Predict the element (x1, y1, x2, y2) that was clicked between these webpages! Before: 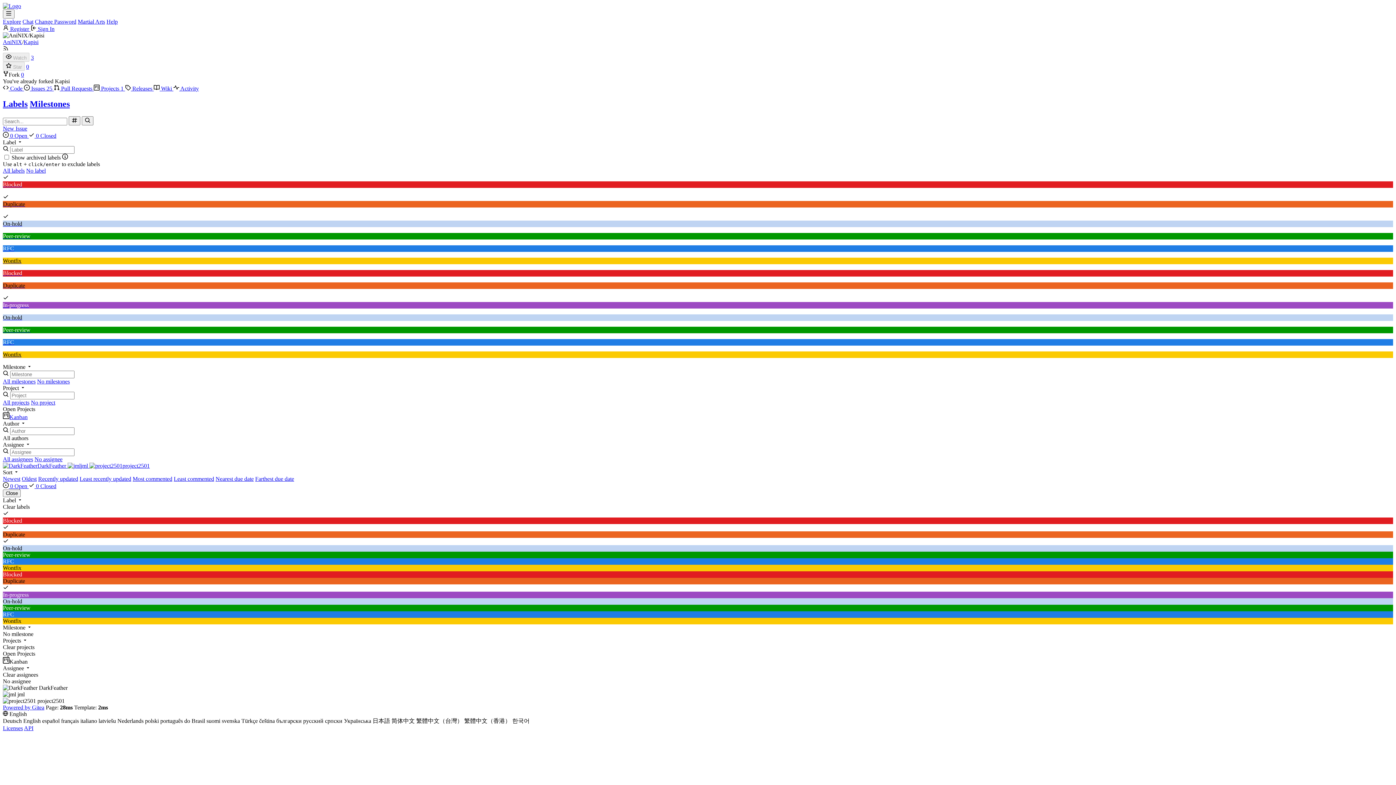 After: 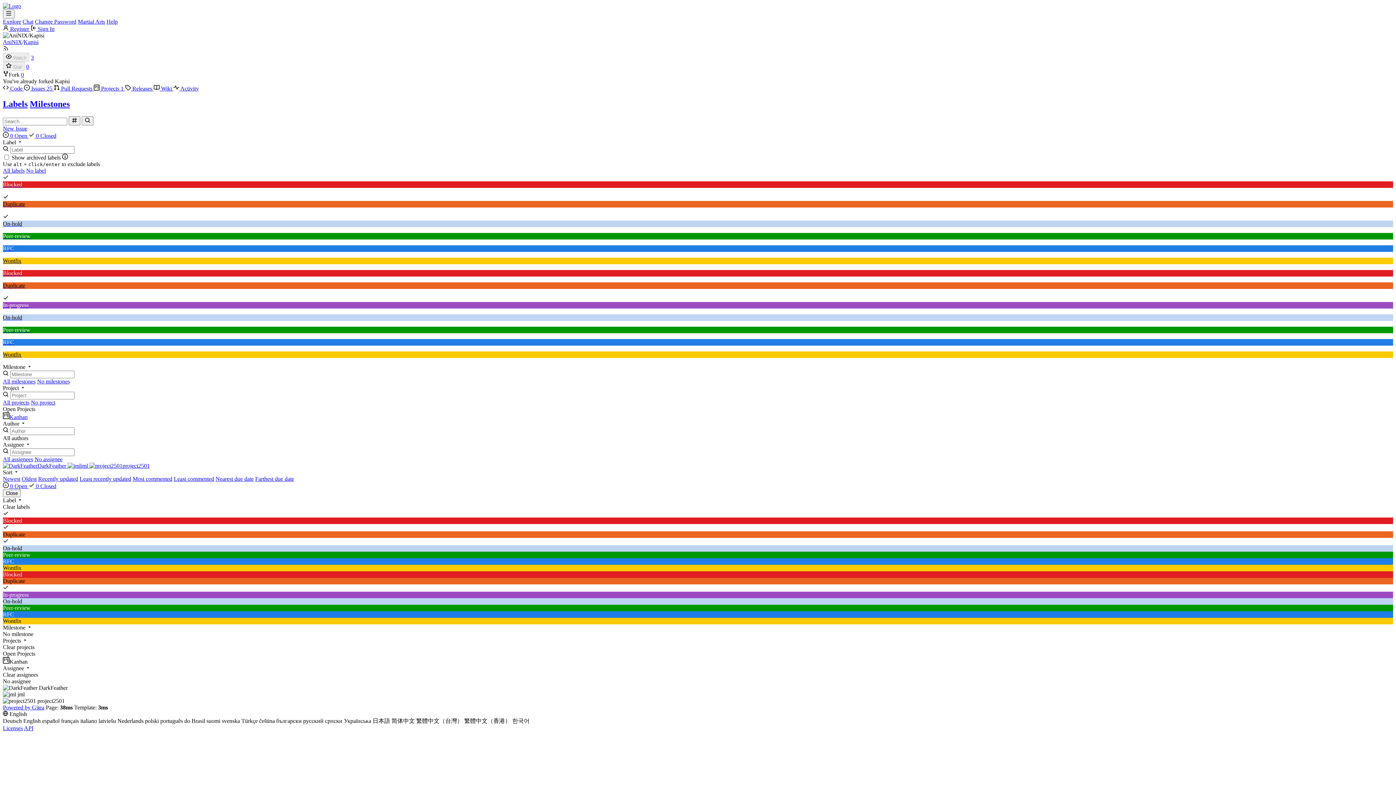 Action: bbox: (132, 475, 172, 482) label: Most commented